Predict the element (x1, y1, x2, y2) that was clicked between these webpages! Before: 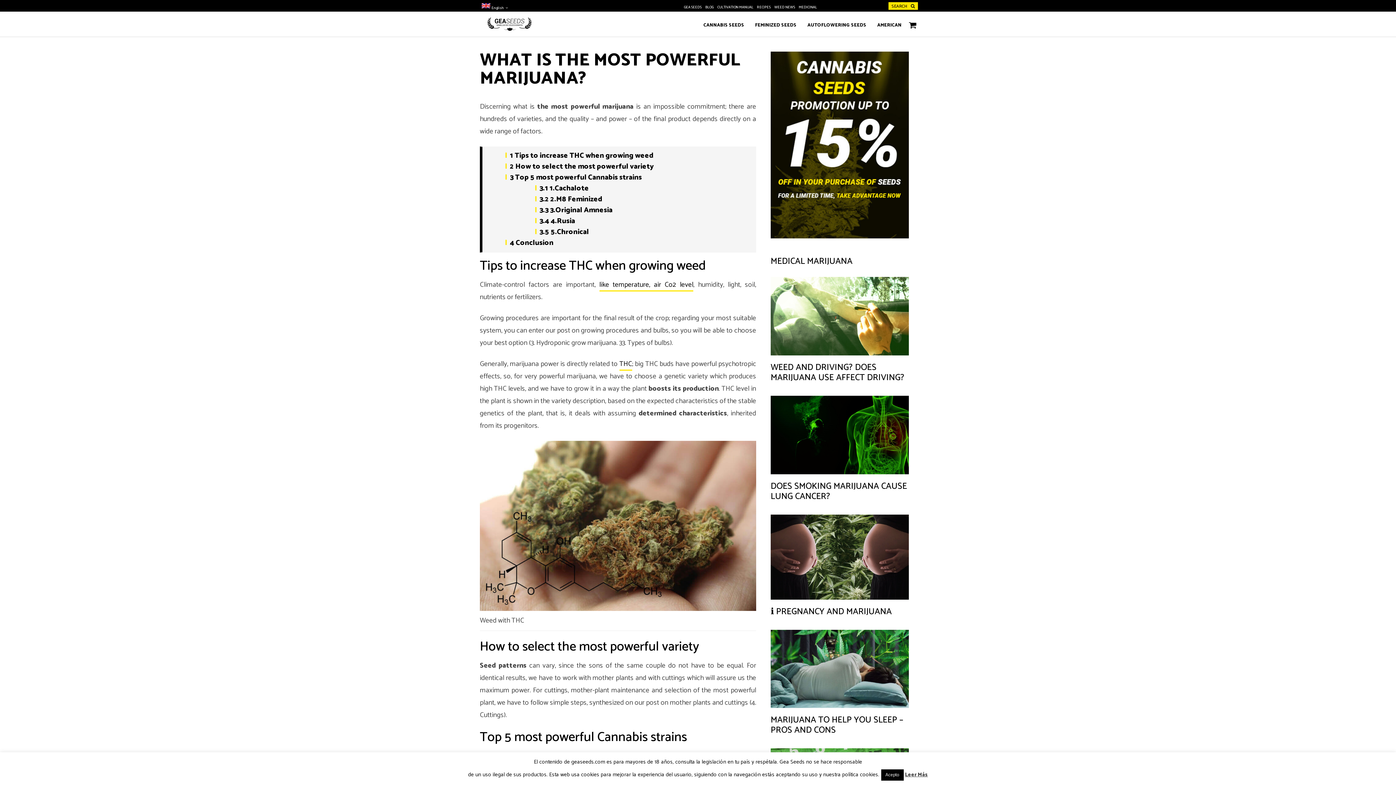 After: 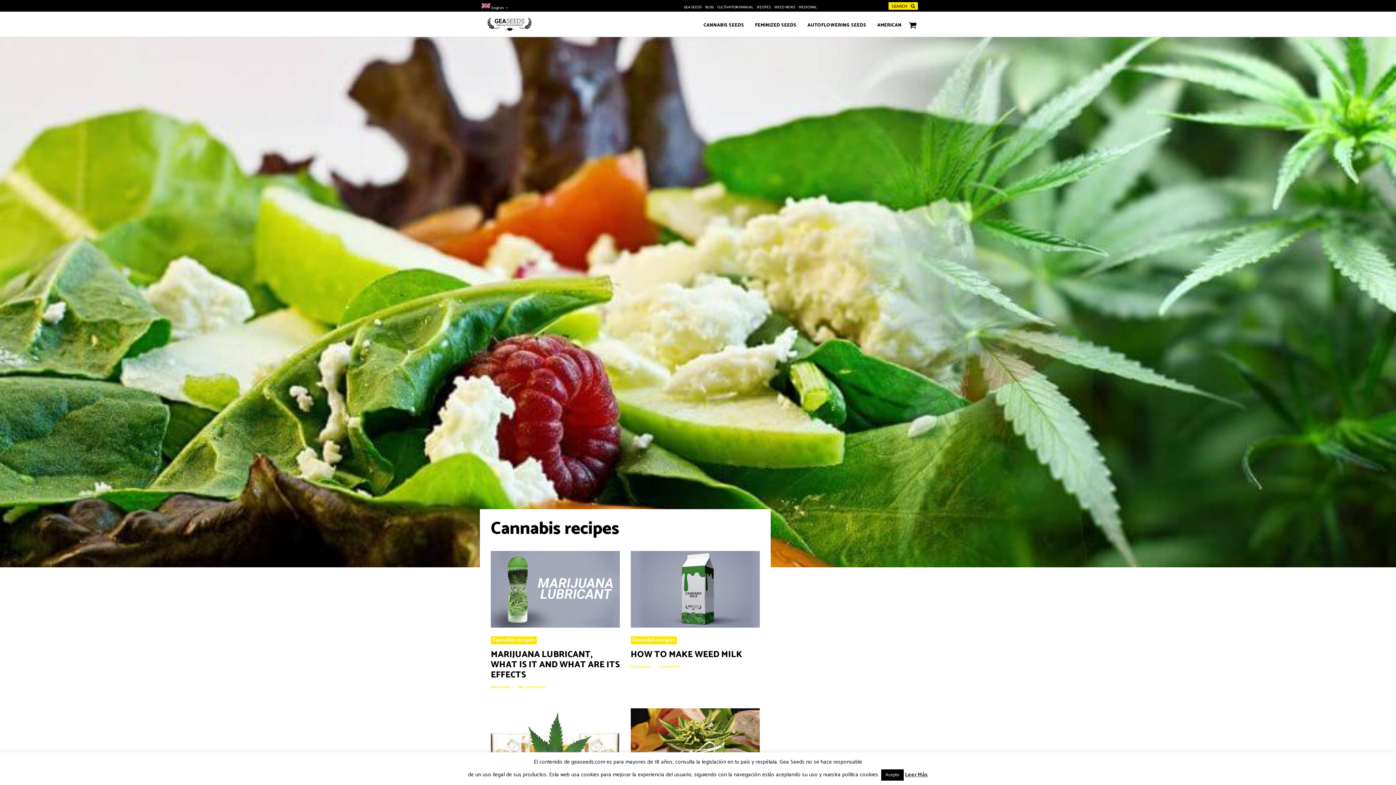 Action: bbox: (757, 3, 770, 10) label: RECIPES